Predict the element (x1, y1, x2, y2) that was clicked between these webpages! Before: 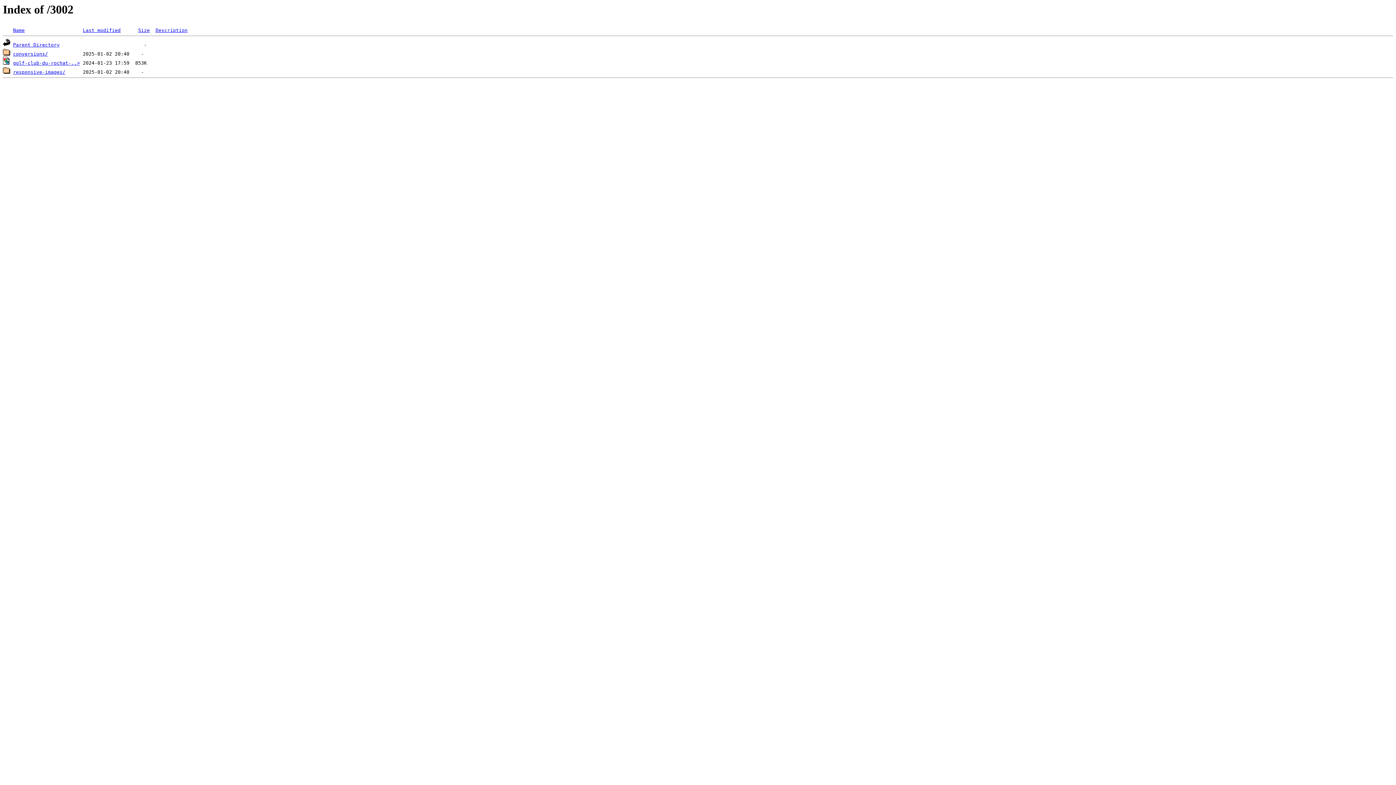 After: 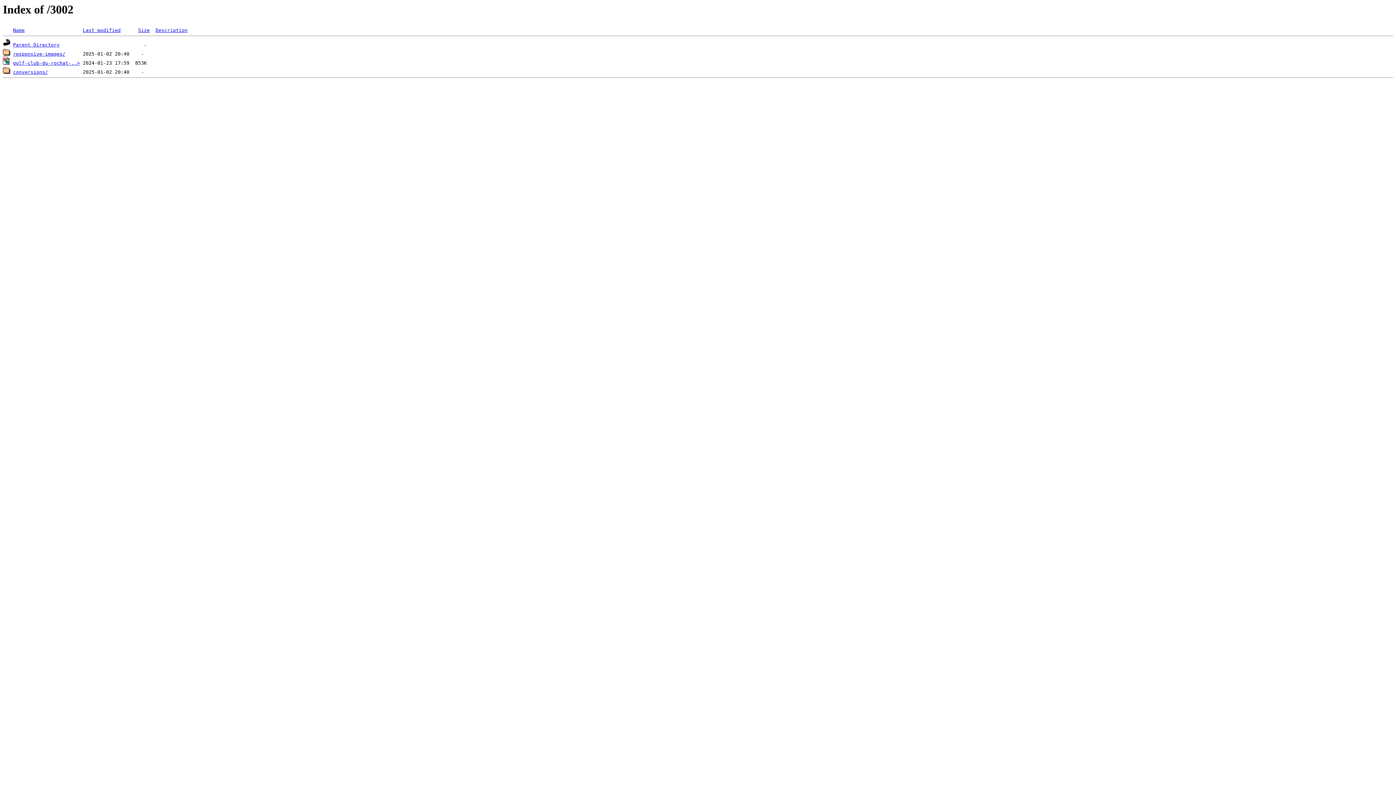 Action: label: Name bbox: (13, 27, 24, 33)